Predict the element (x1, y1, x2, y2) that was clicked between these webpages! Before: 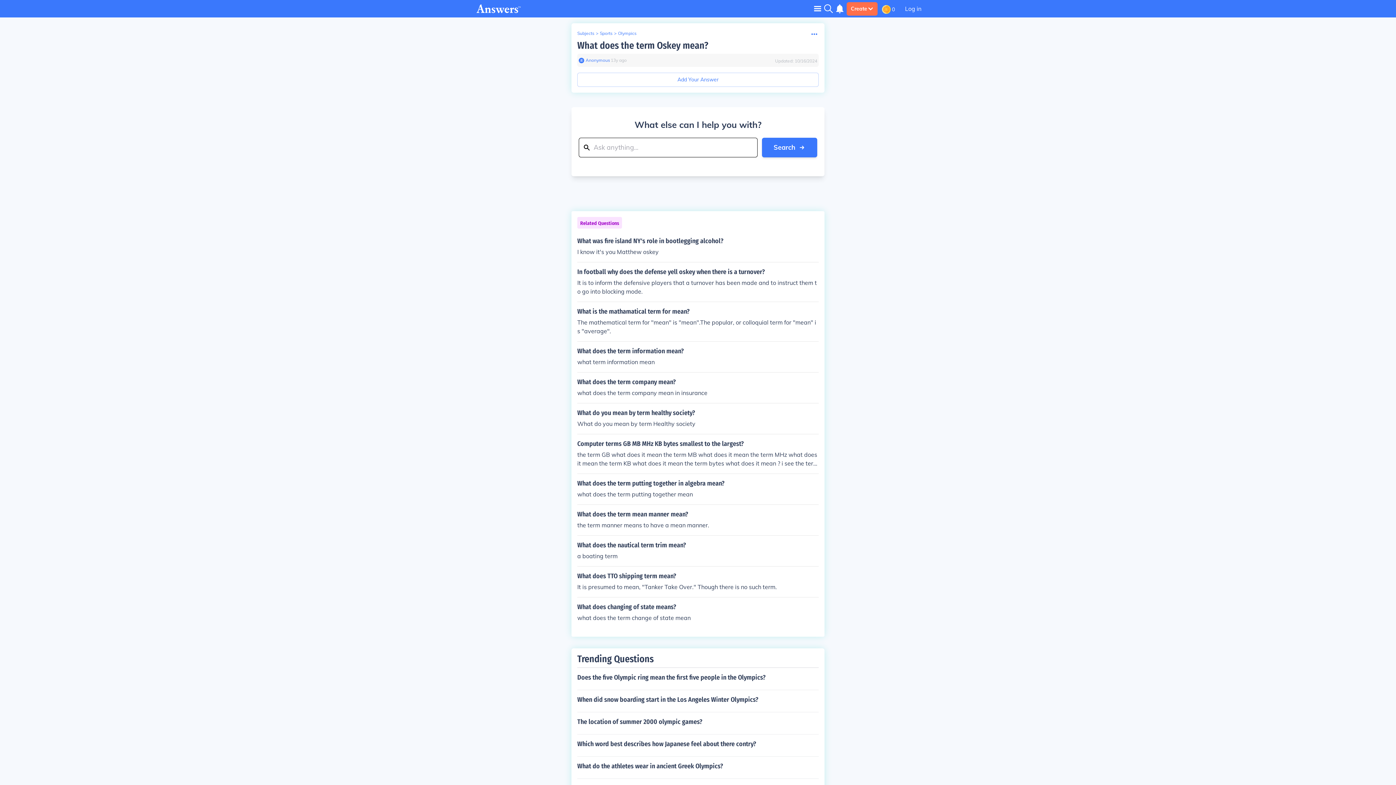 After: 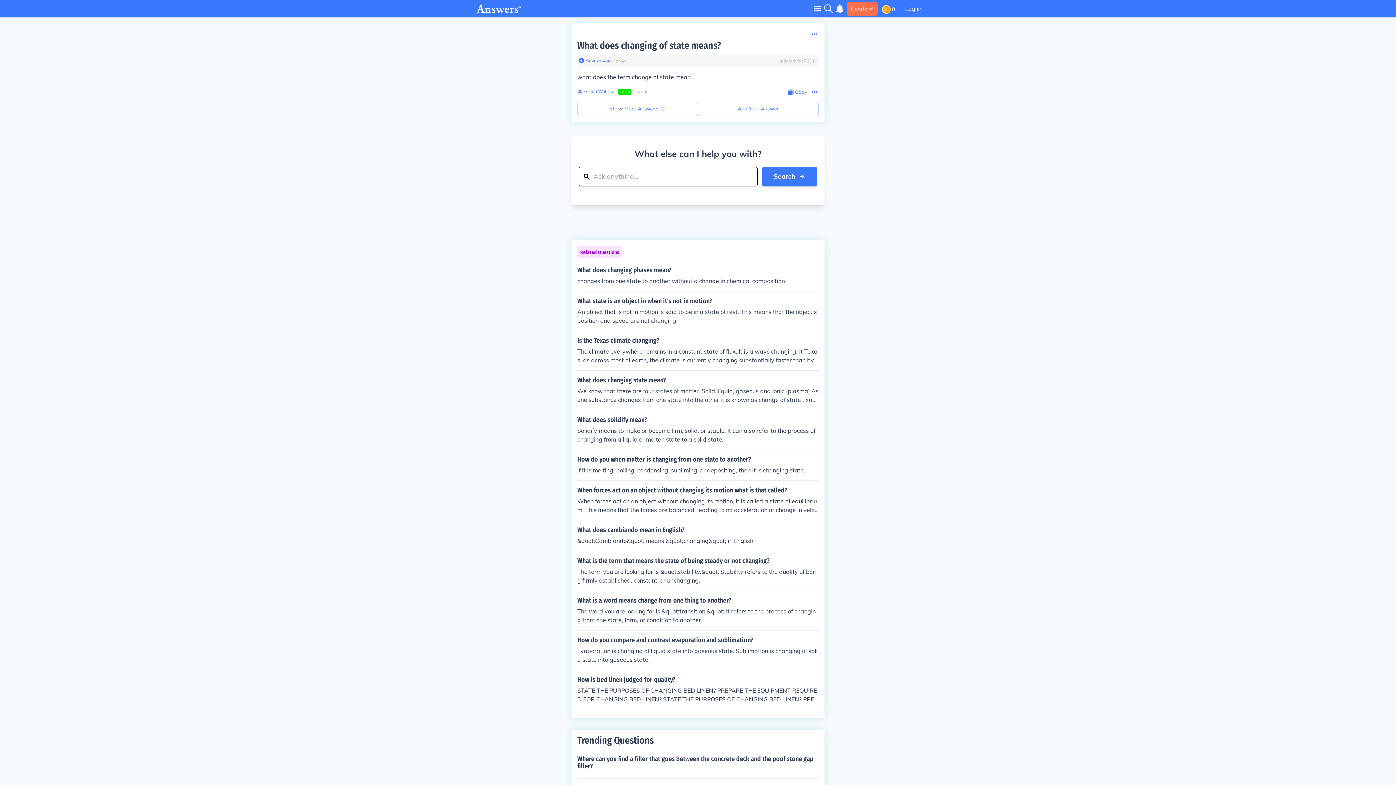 Action: label: What does changing of state means?

what does the term change of state mean bbox: (577, 603, 818, 622)